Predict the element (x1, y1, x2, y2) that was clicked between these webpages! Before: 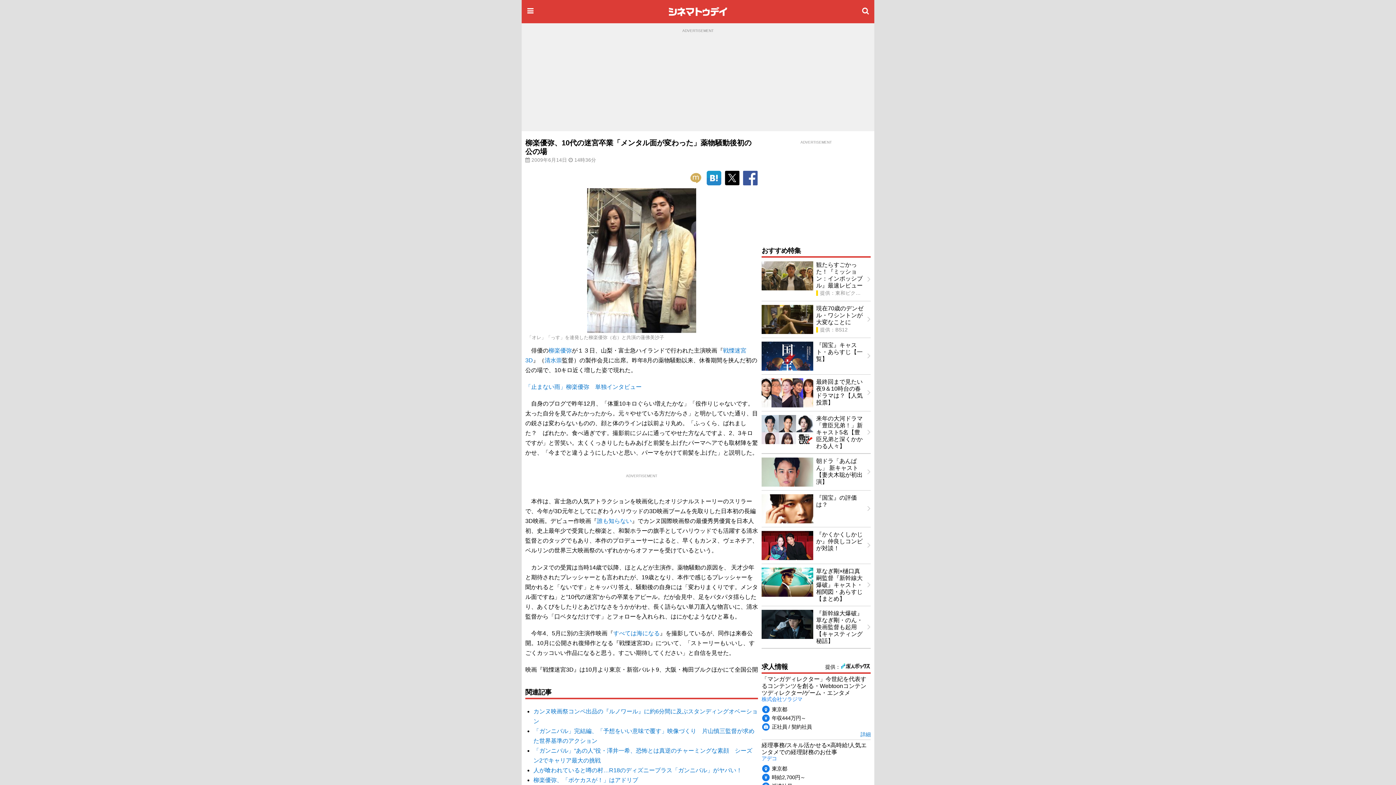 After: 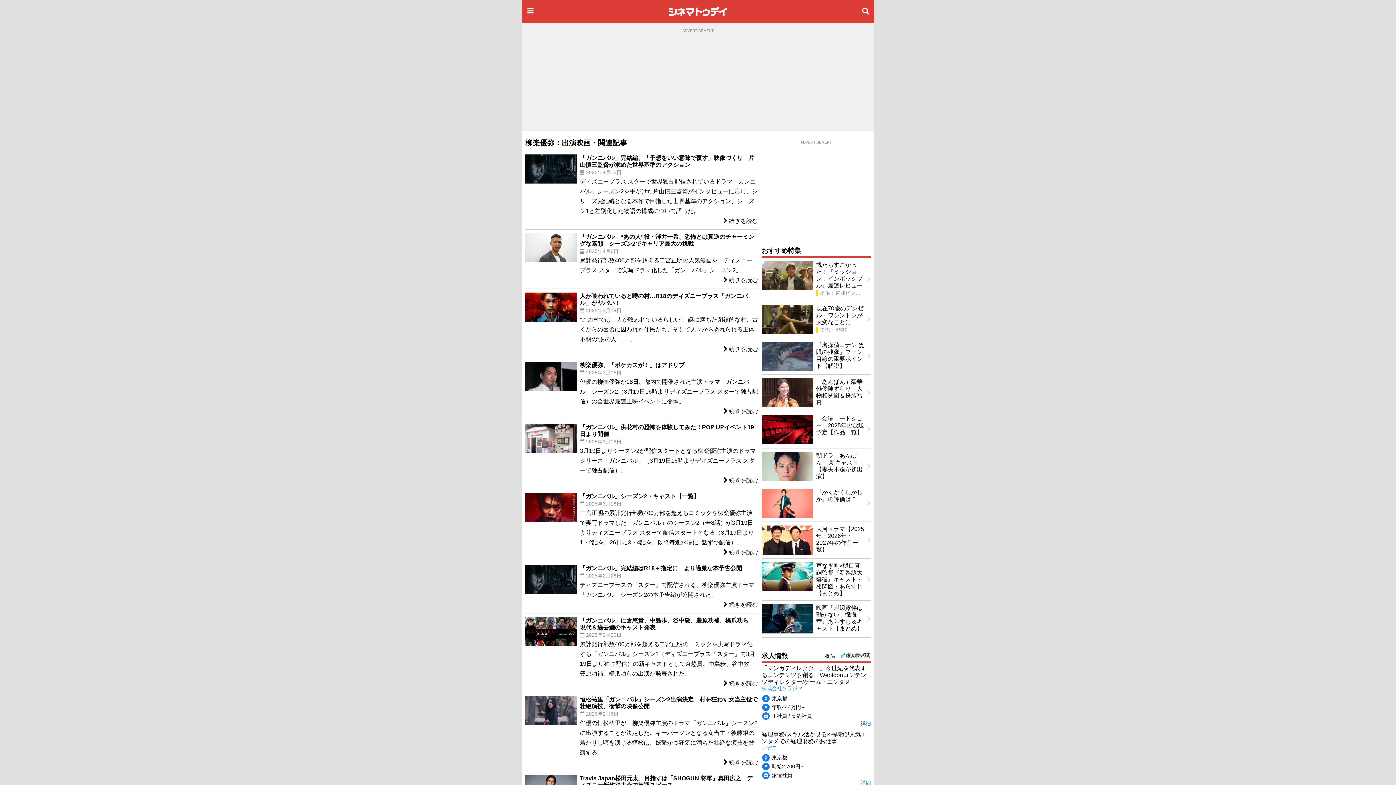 Action: label: 柳楽優弥 bbox: (548, 347, 572, 353)